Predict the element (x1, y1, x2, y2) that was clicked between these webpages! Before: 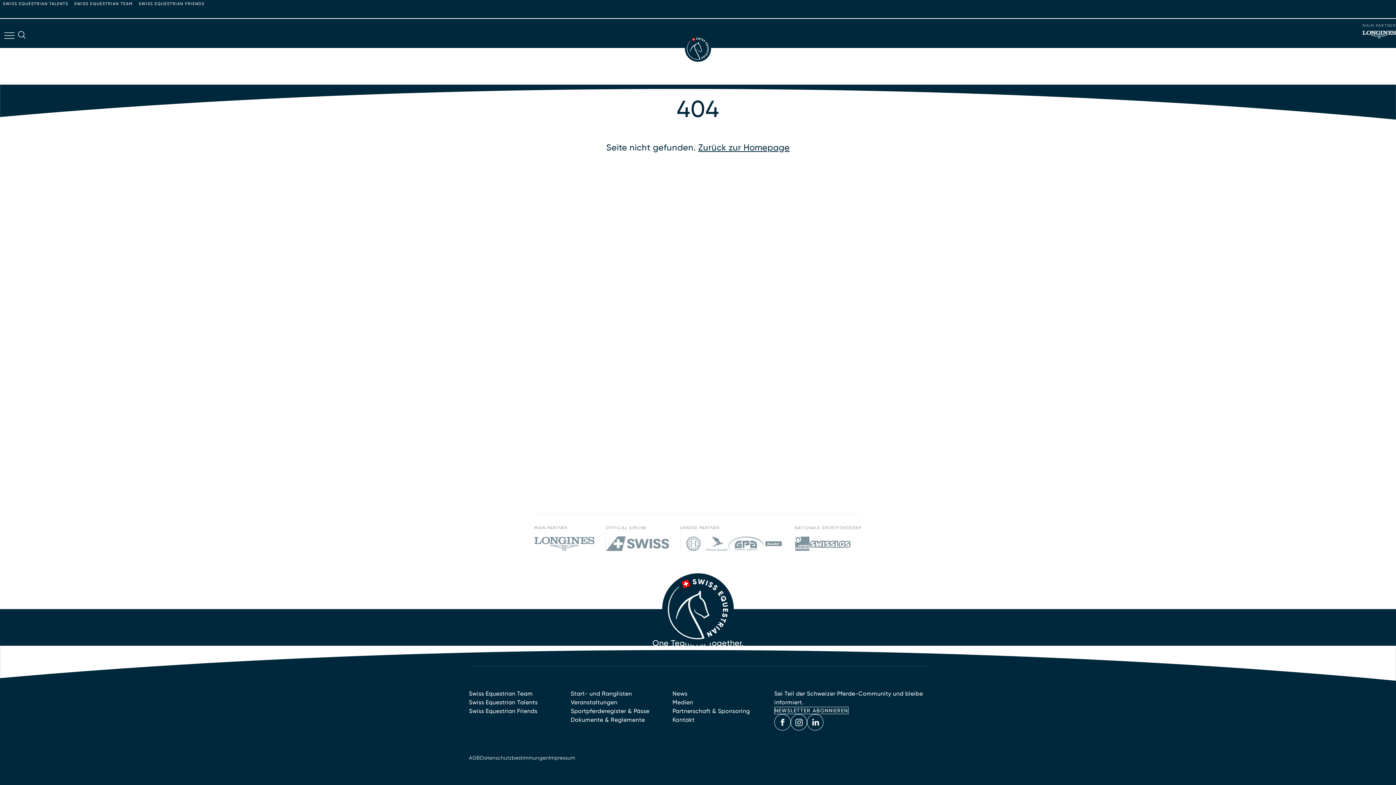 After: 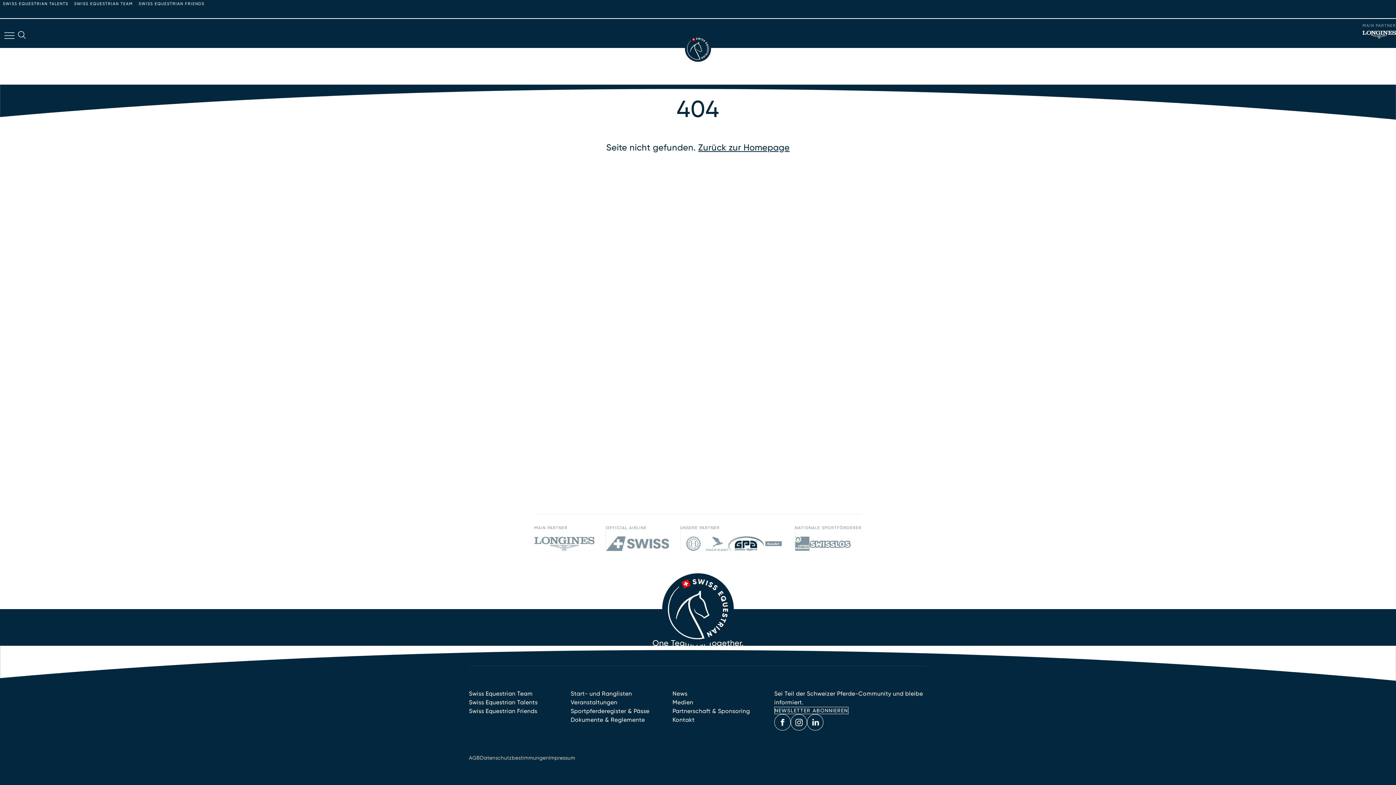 Action: bbox: (728, 536, 764, 551)